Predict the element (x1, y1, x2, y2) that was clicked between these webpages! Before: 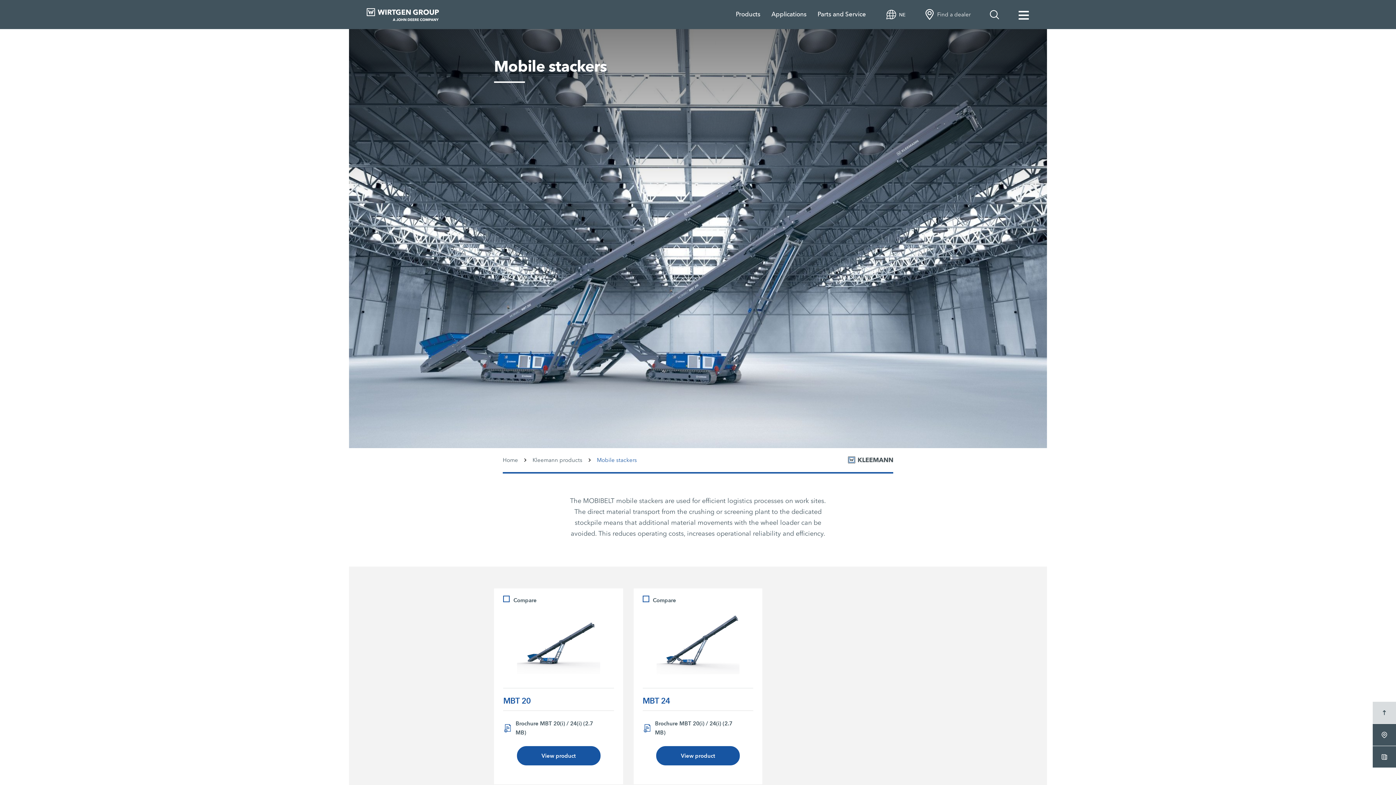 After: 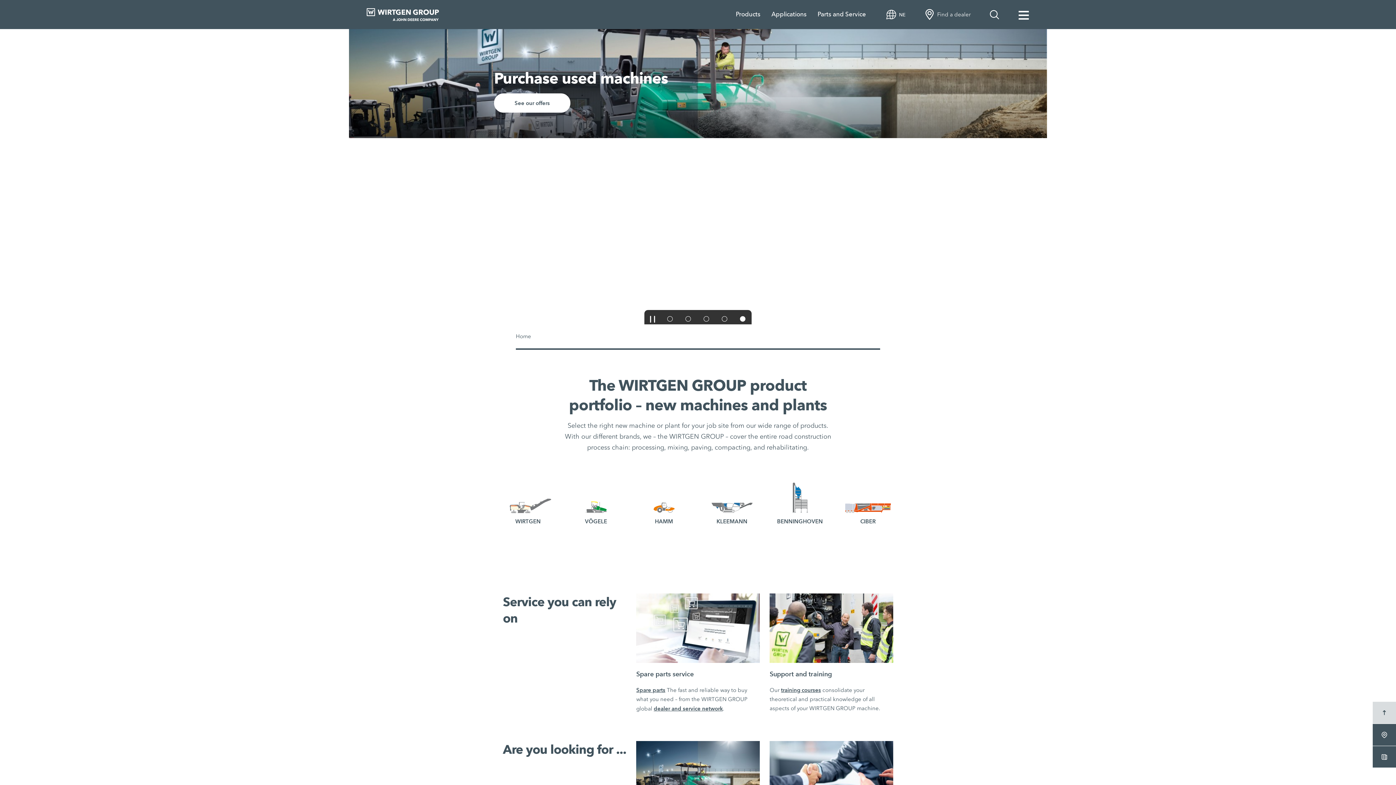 Action: bbox: (502, 455, 518, 464) label: Home